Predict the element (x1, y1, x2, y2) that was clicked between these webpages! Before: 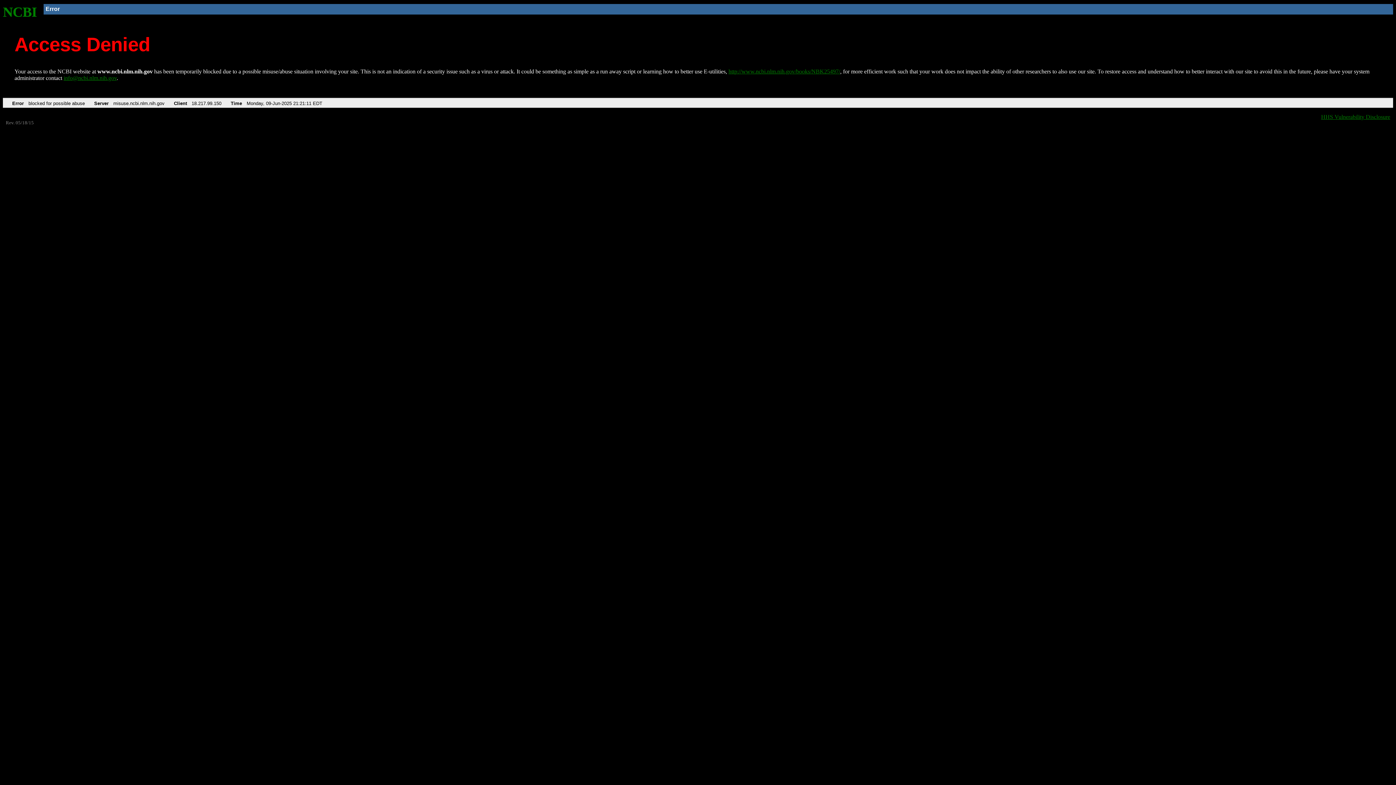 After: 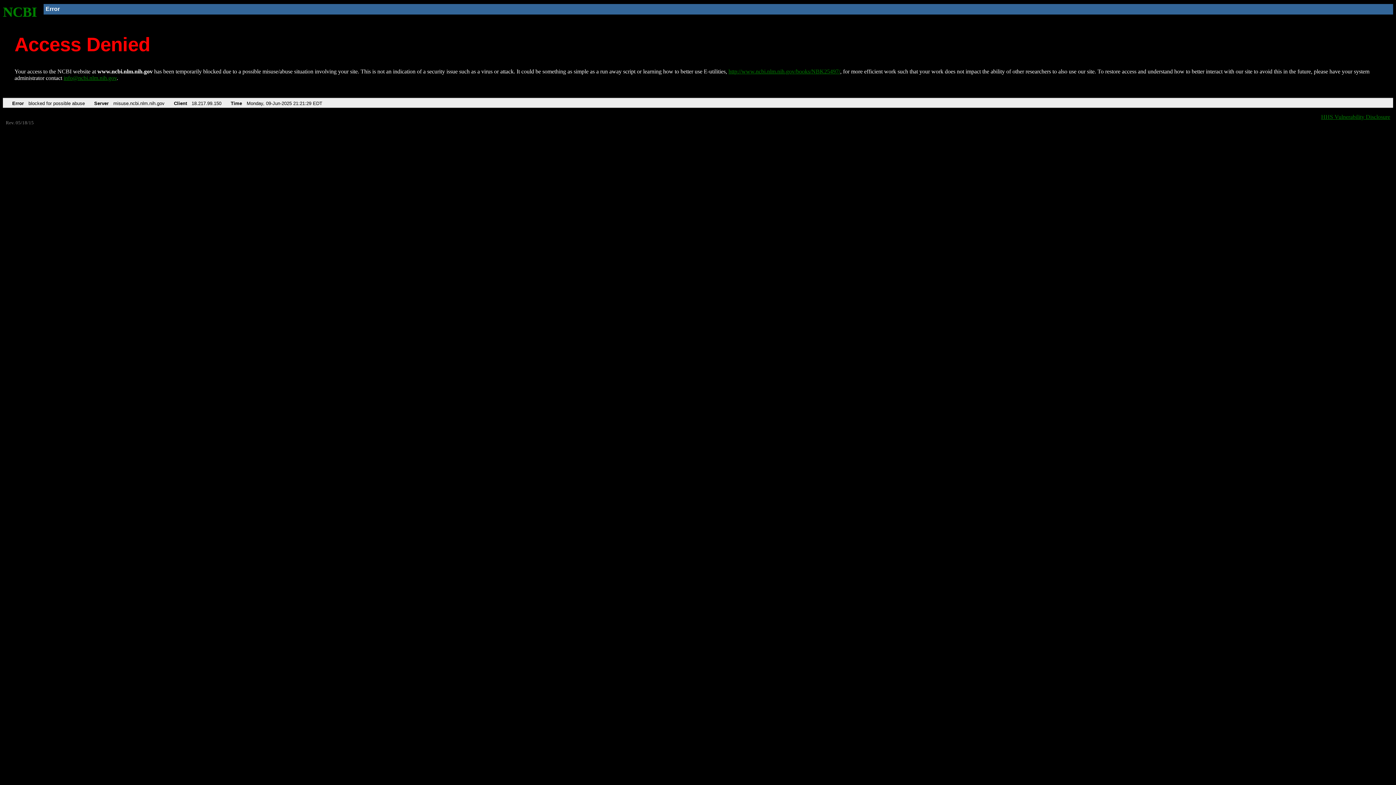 Action: bbox: (728, 68, 840, 74) label: http://www.ncbi.nlm.nih.gov/books/NBK25497/